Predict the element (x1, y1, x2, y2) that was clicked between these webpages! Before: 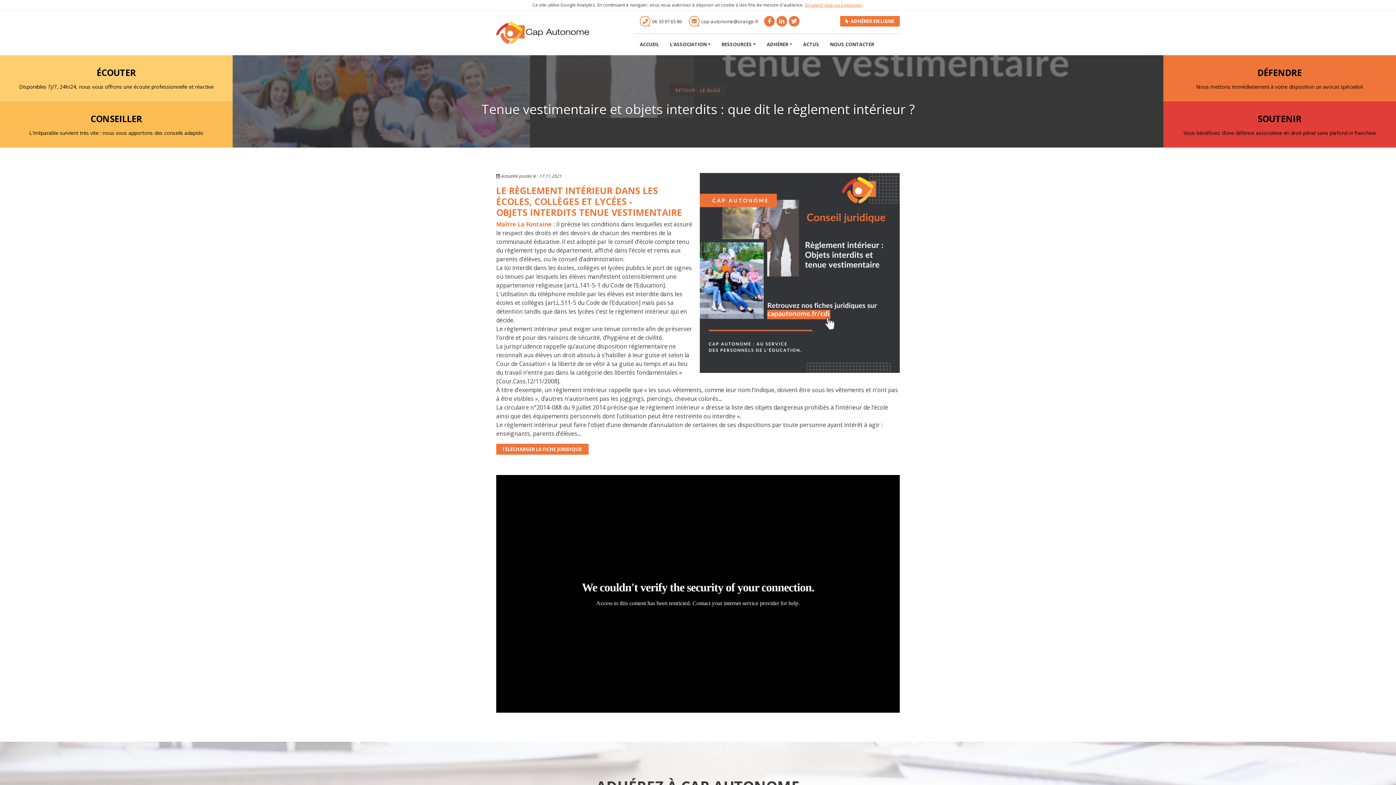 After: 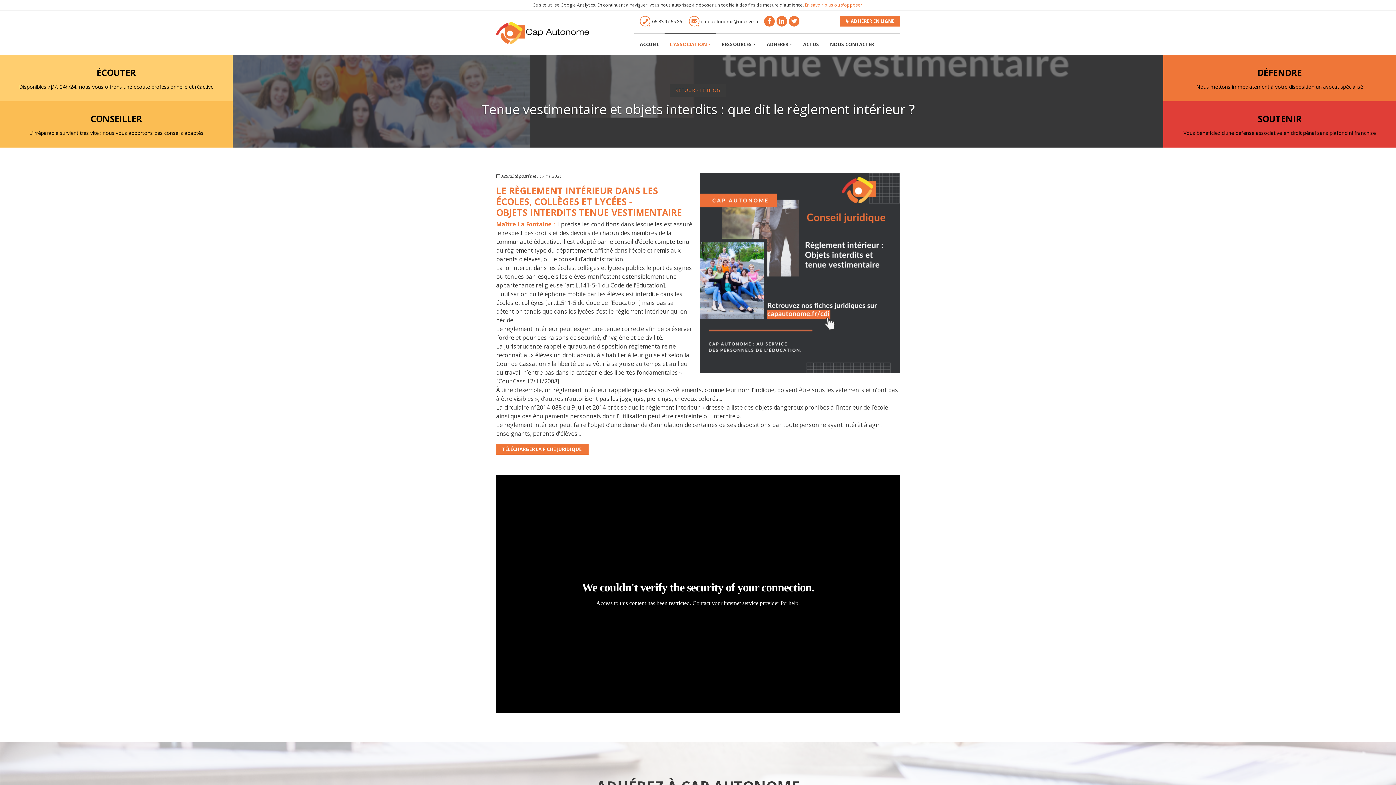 Action: bbox: (664, 33, 716, 55) label: L'ASSOCIATION